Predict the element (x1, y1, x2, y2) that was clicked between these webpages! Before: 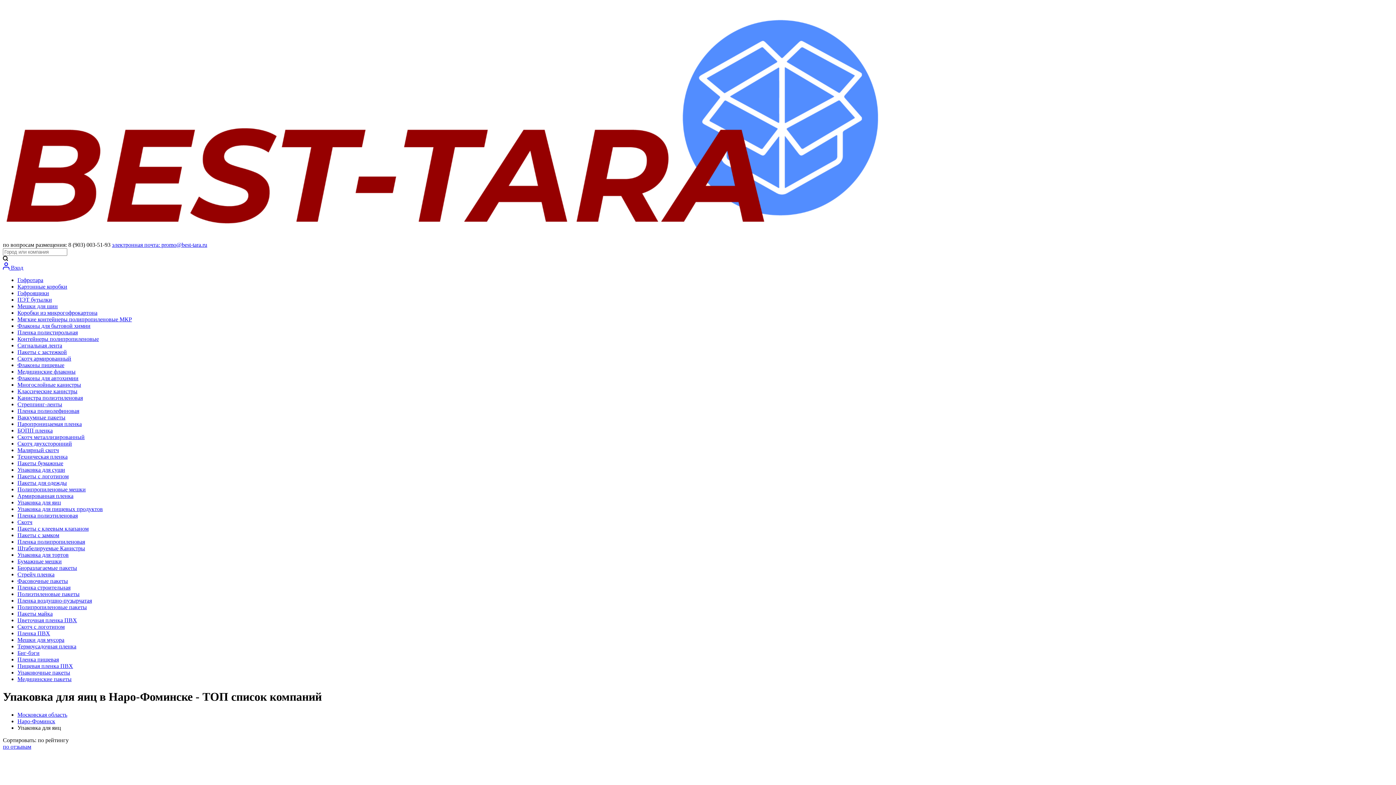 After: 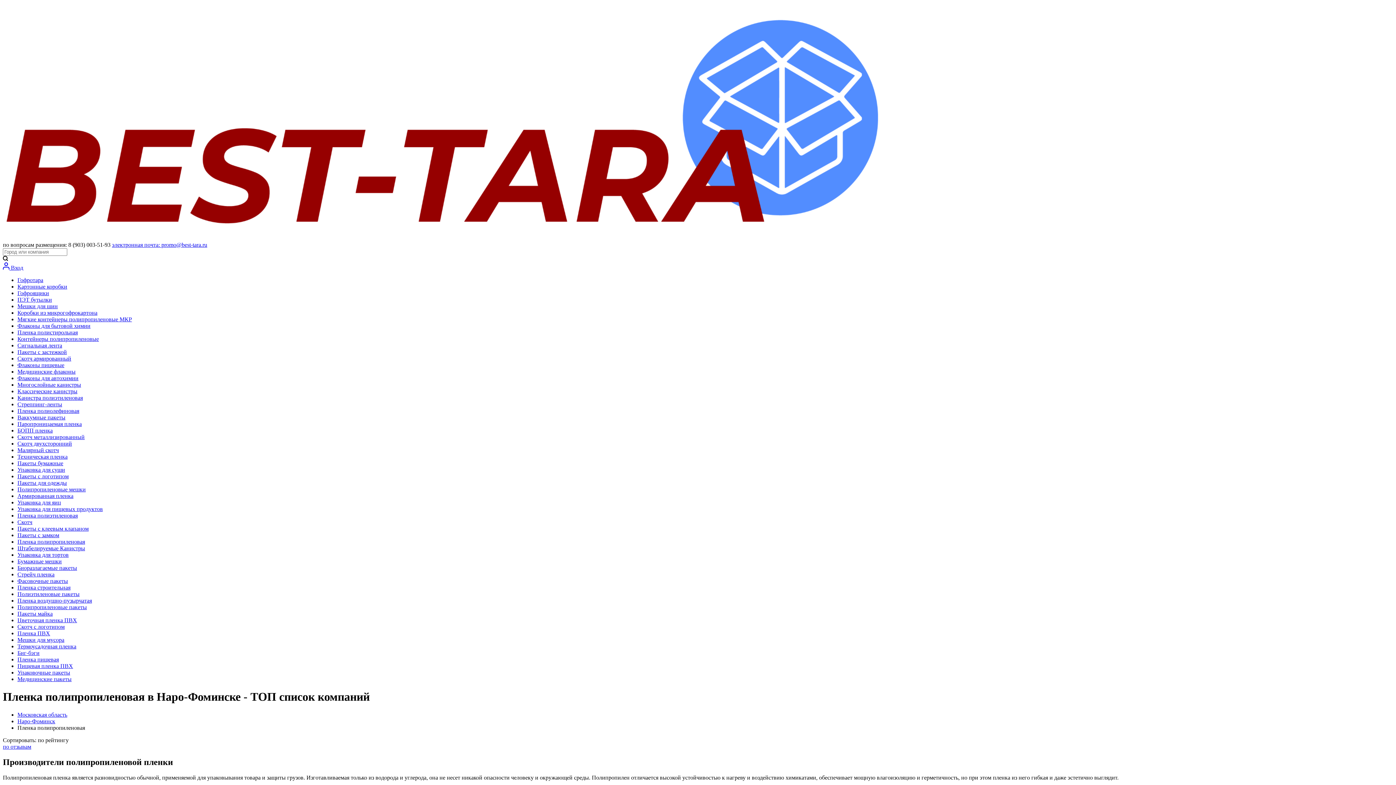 Action: bbox: (17, 538, 85, 545) label: Пленка полипропиленовая